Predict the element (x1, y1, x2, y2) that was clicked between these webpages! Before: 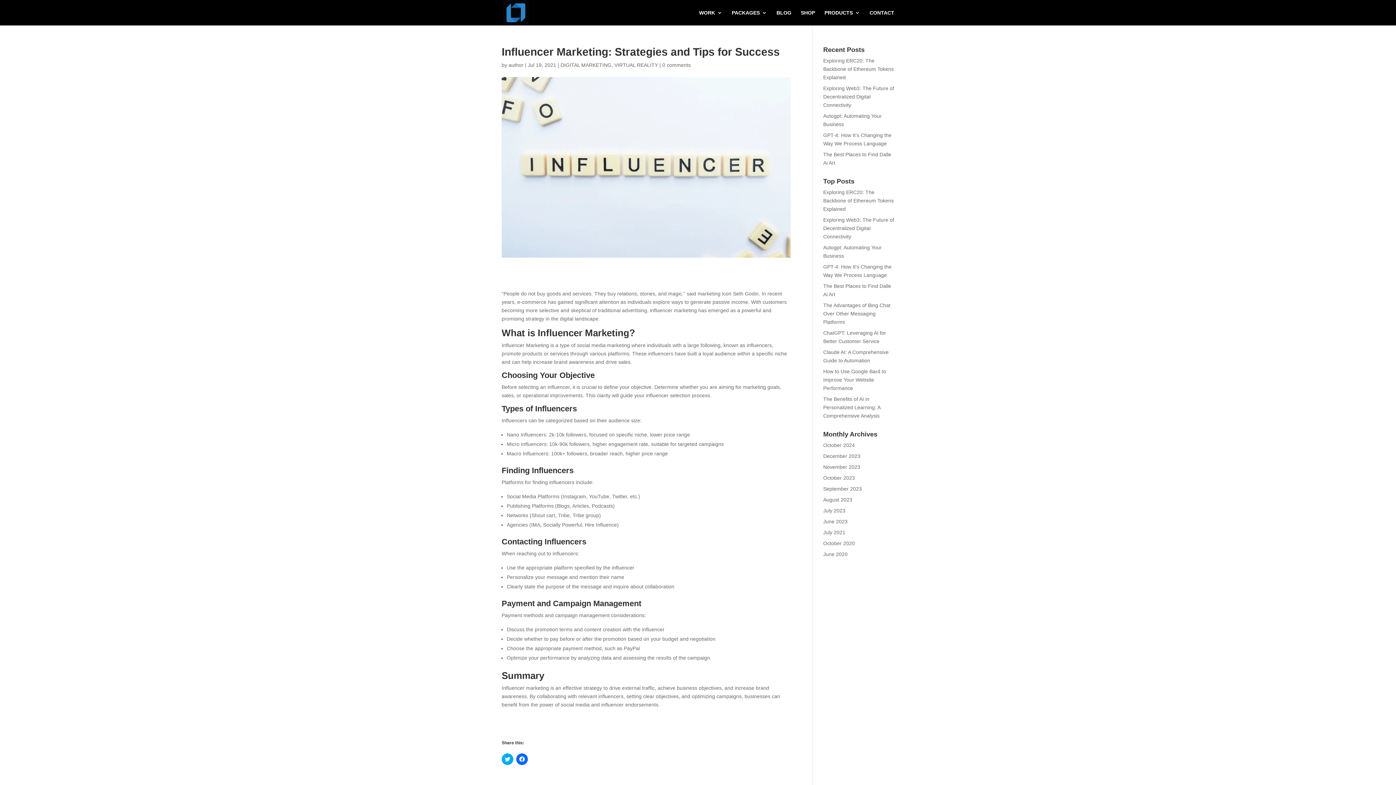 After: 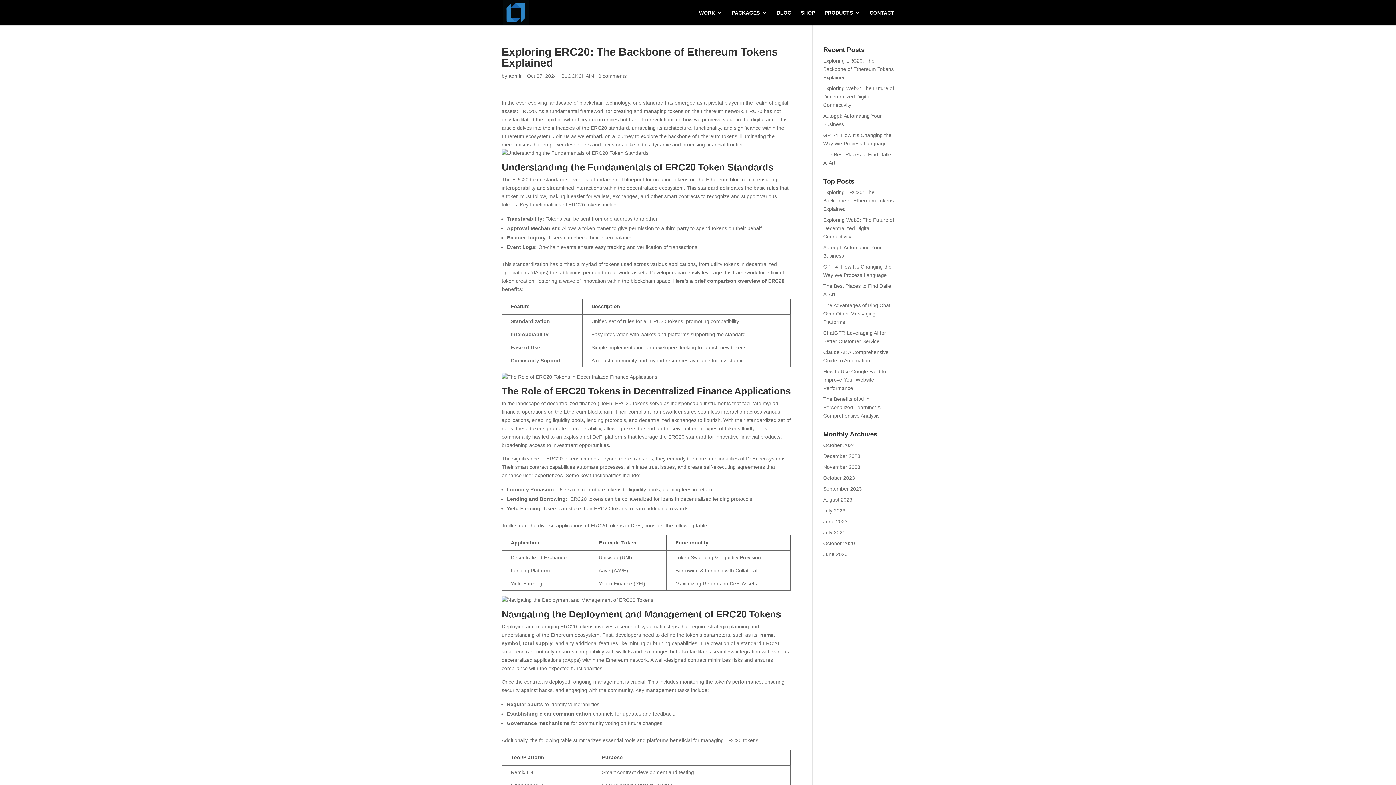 Action: bbox: (823, 189, 894, 212) label: Exploring ERC20: The Backbone of Ethereum Tokens Explained